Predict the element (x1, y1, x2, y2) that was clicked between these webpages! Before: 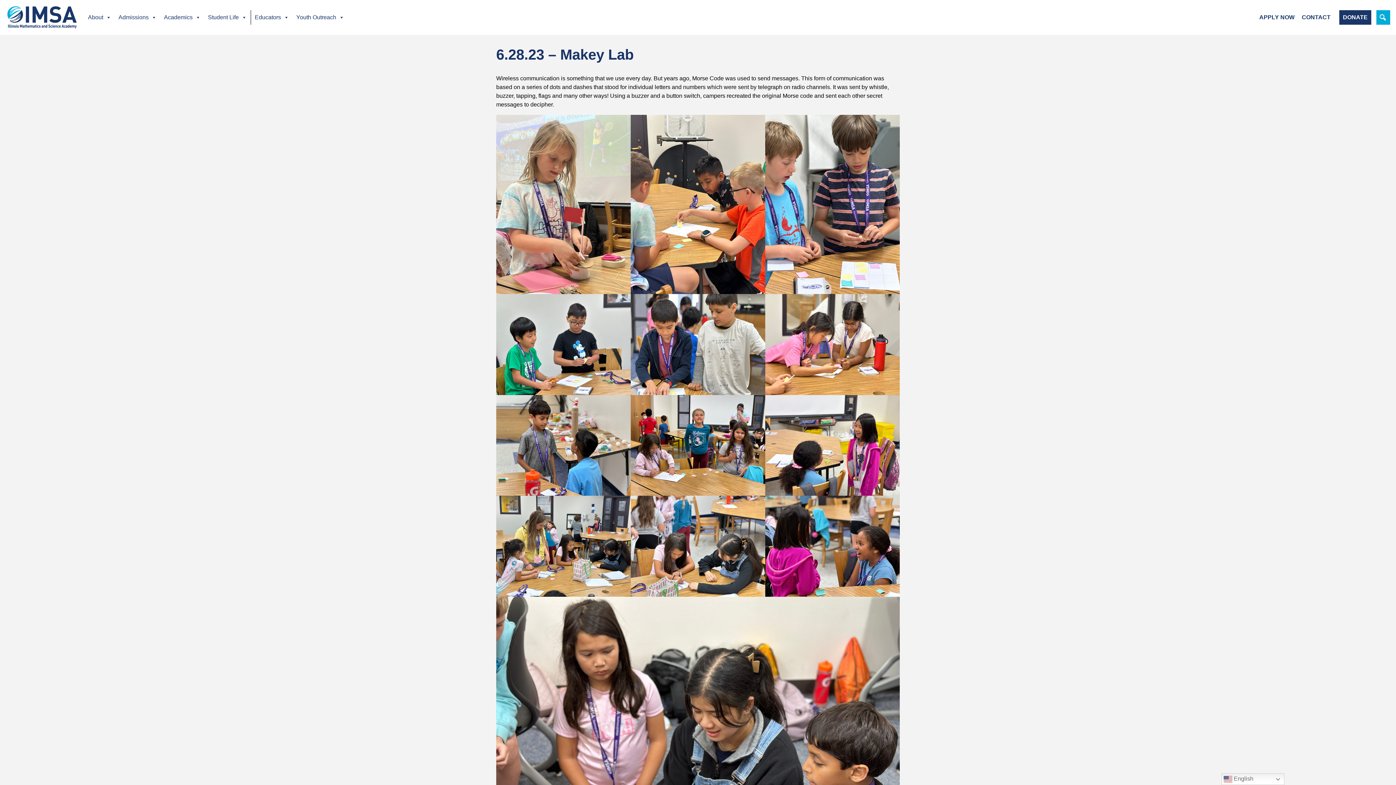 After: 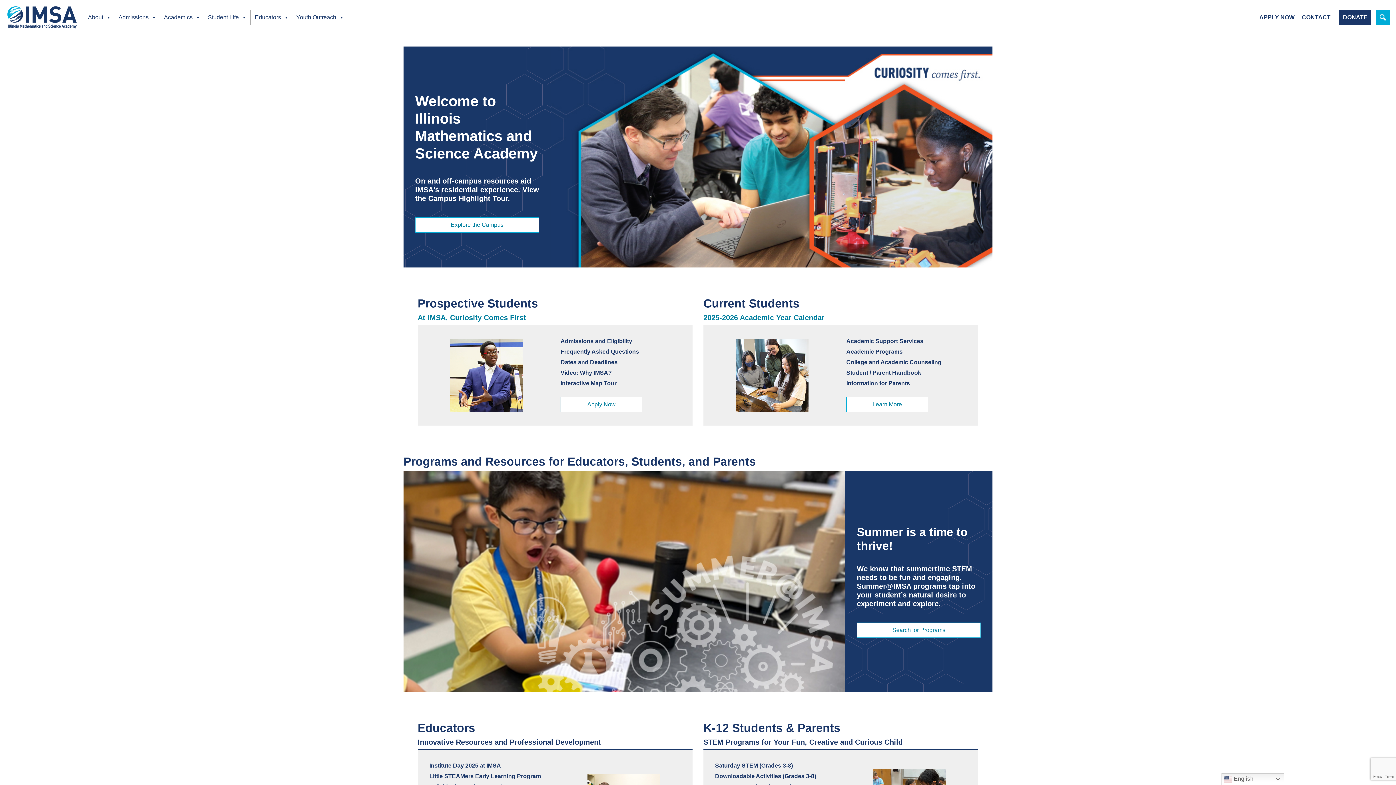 Action: bbox: (5, 2, 78, 32)